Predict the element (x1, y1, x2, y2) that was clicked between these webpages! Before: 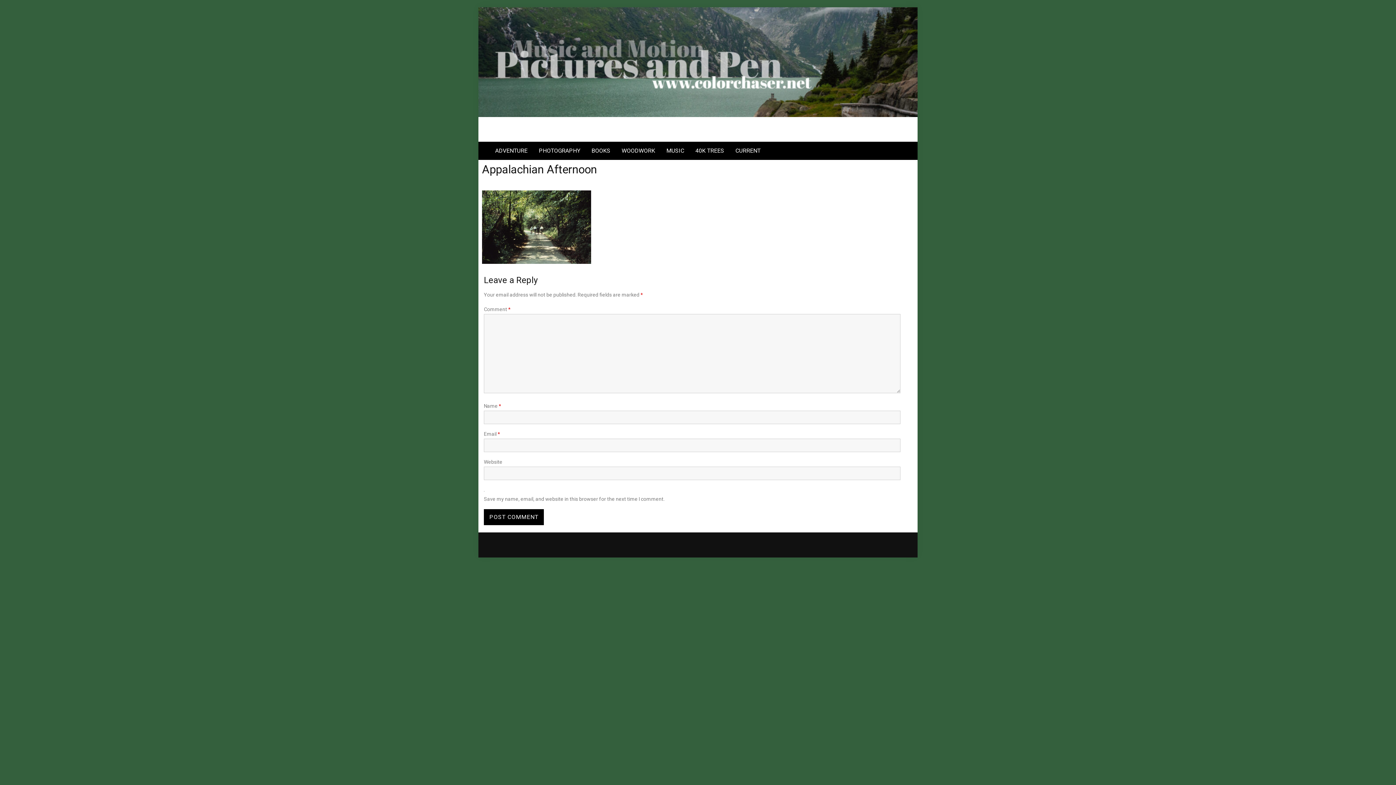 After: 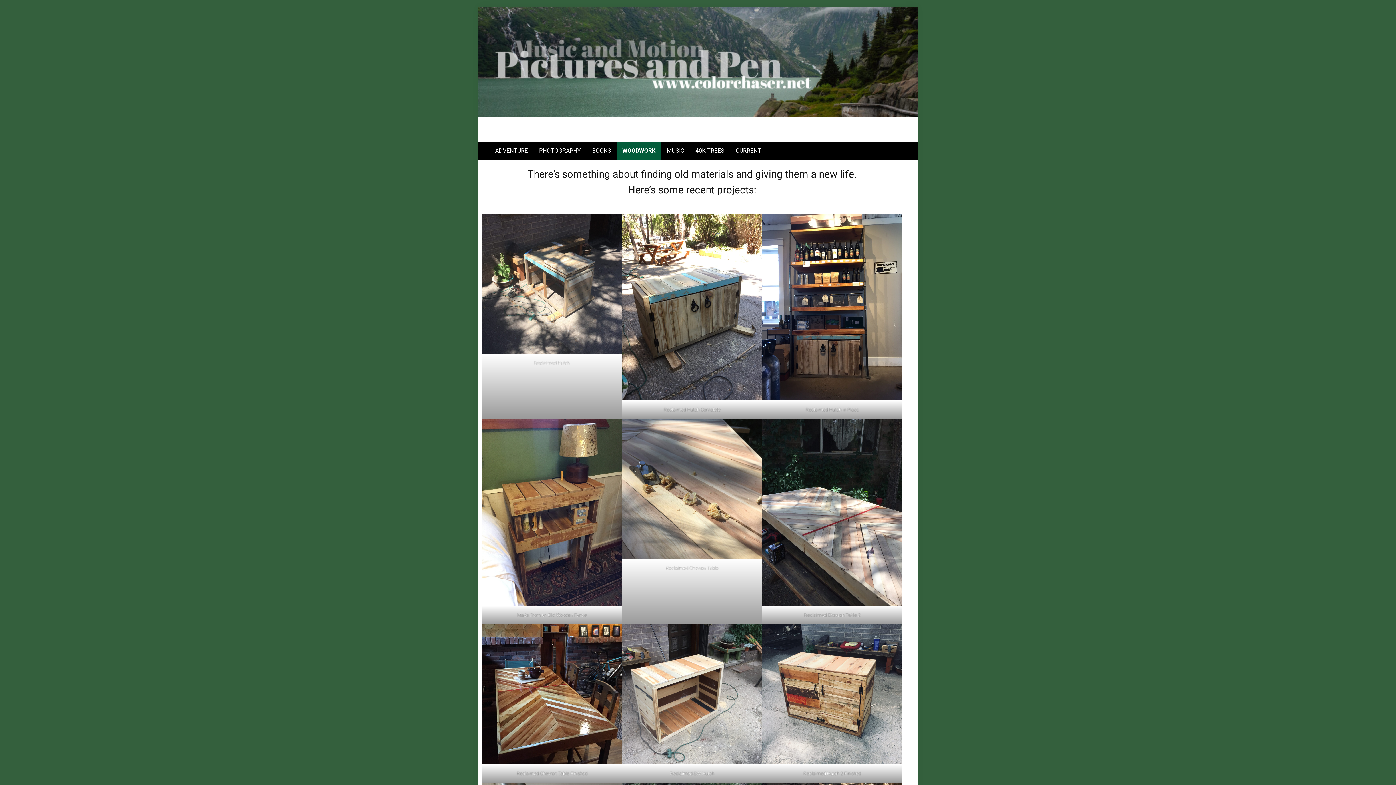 Action: label: WOODWORK bbox: (616, 141, 660, 160)